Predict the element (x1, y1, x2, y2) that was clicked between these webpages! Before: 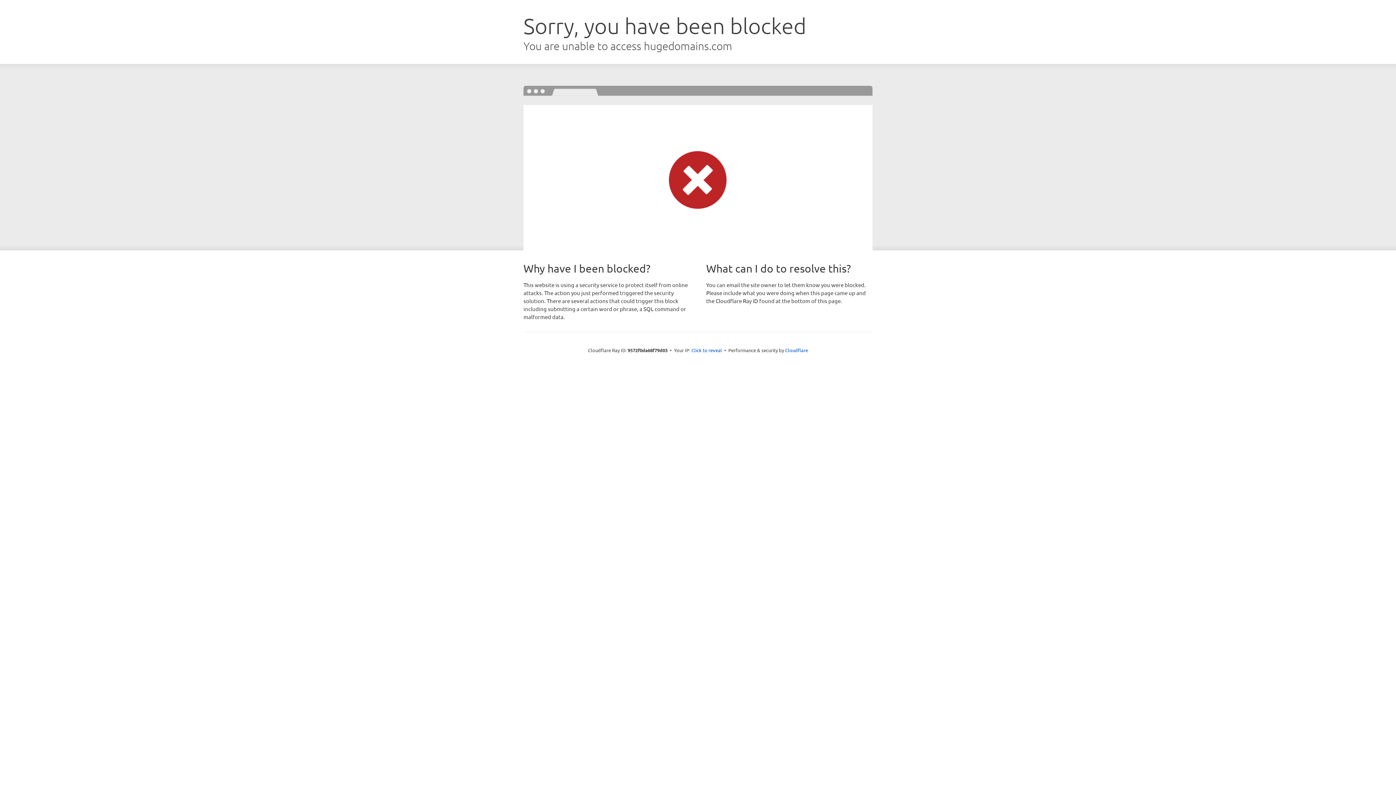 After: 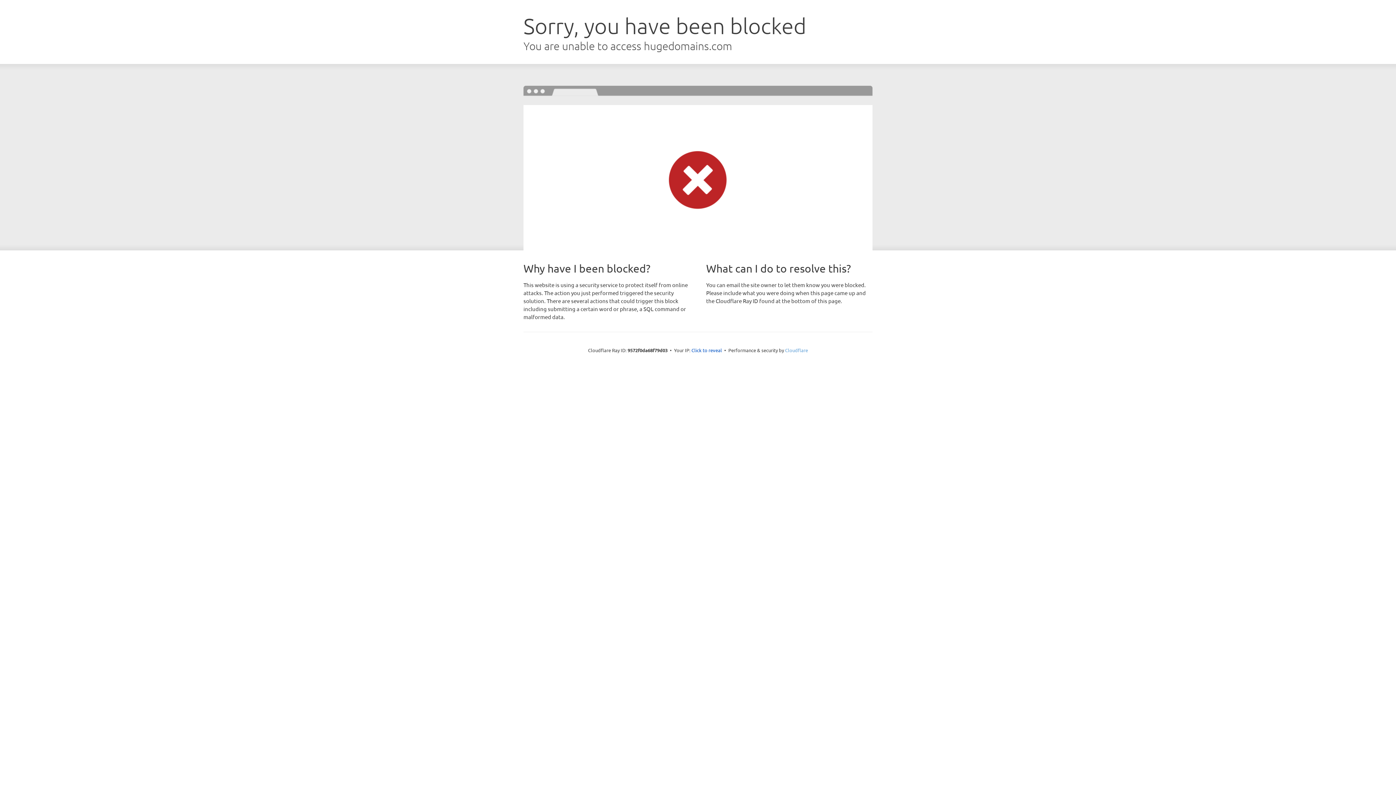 Action: label: Cloudflare bbox: (785, 347, 808, 353)